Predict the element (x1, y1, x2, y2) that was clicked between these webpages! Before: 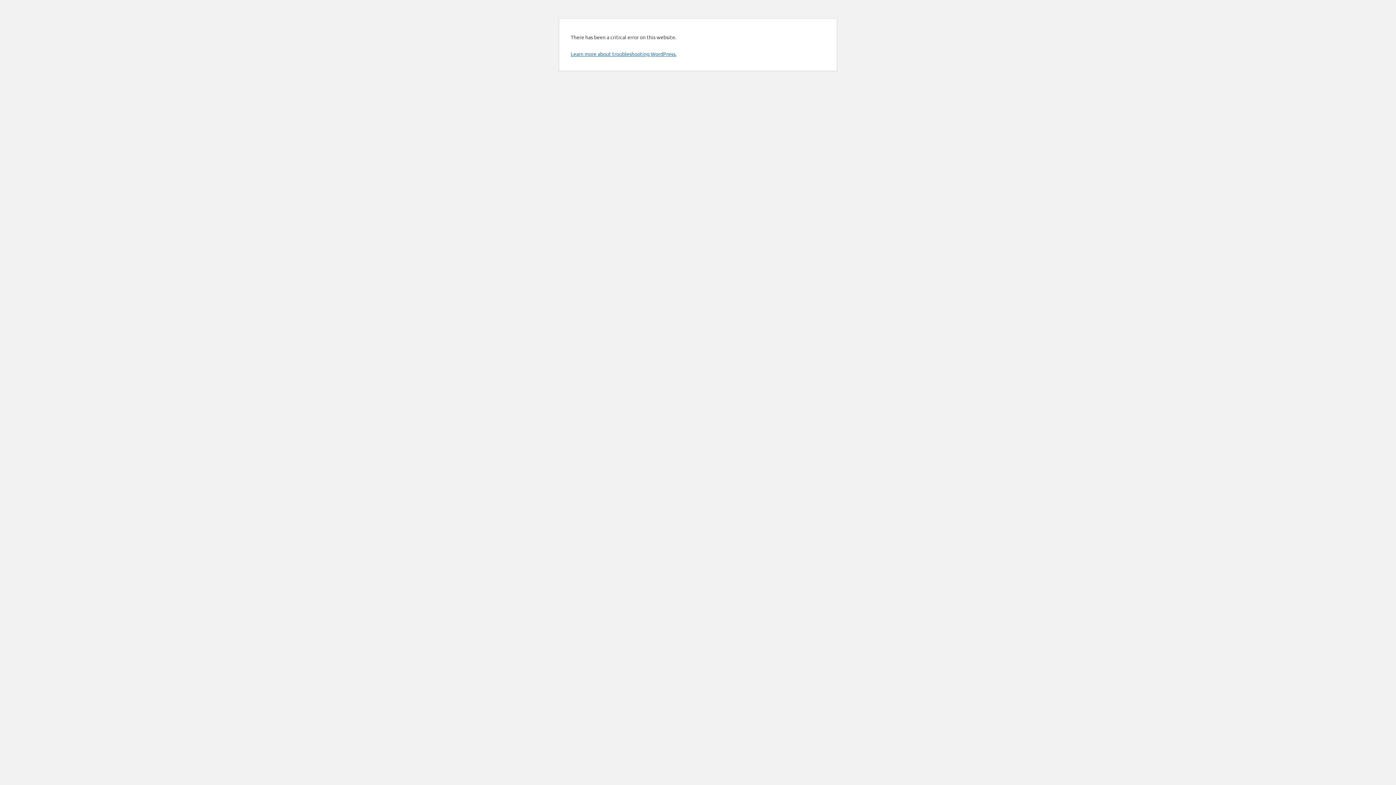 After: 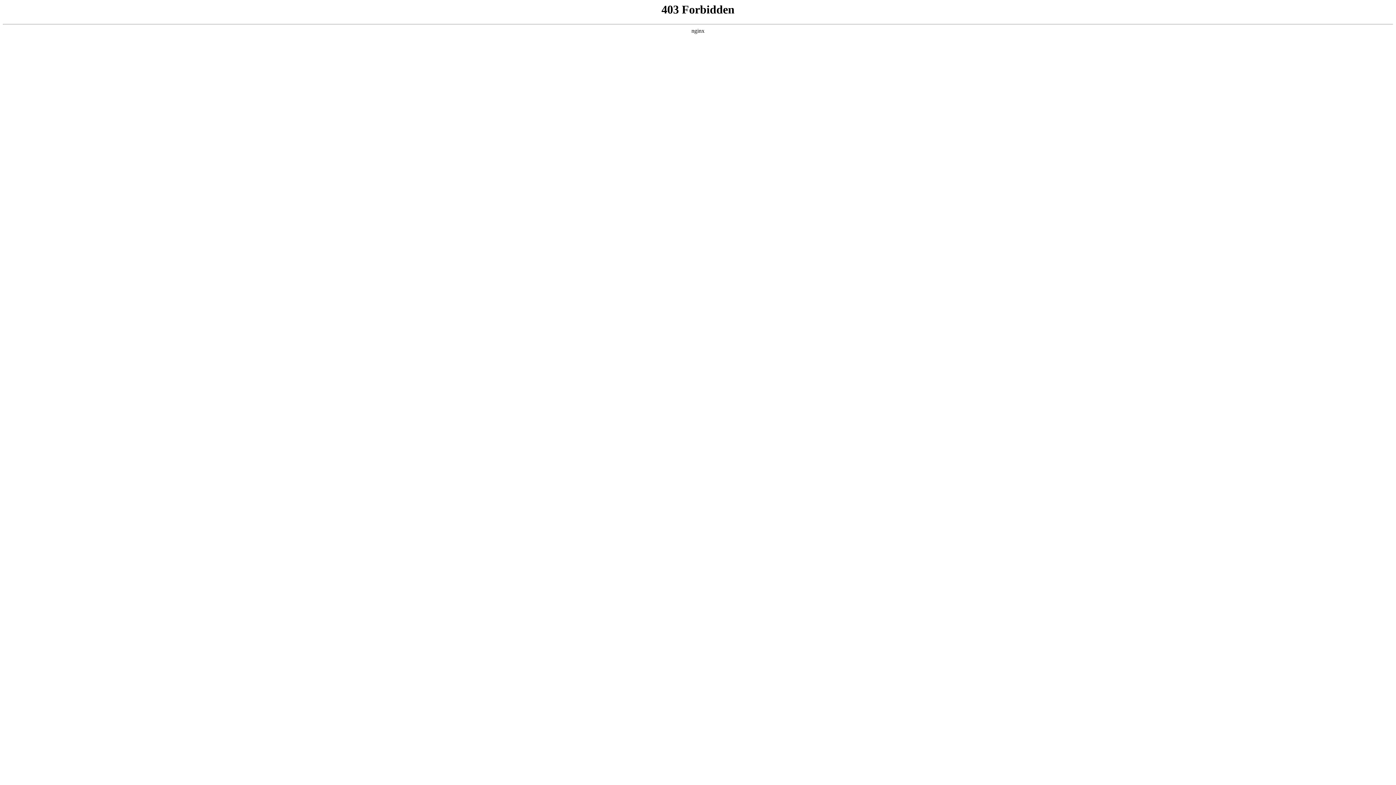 Action: label: Learn more about troubleshooting WordPress. bbox: (570, 50, 676, 57)